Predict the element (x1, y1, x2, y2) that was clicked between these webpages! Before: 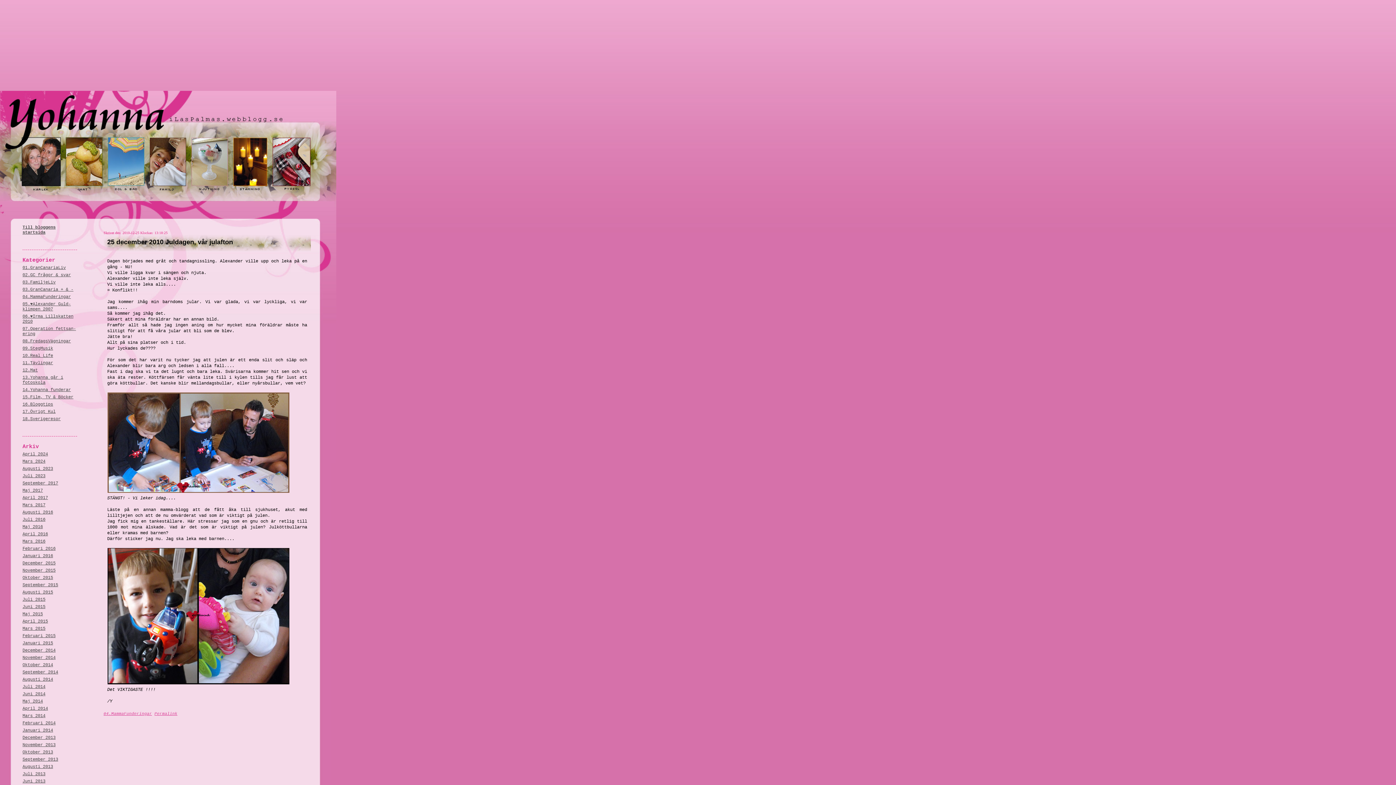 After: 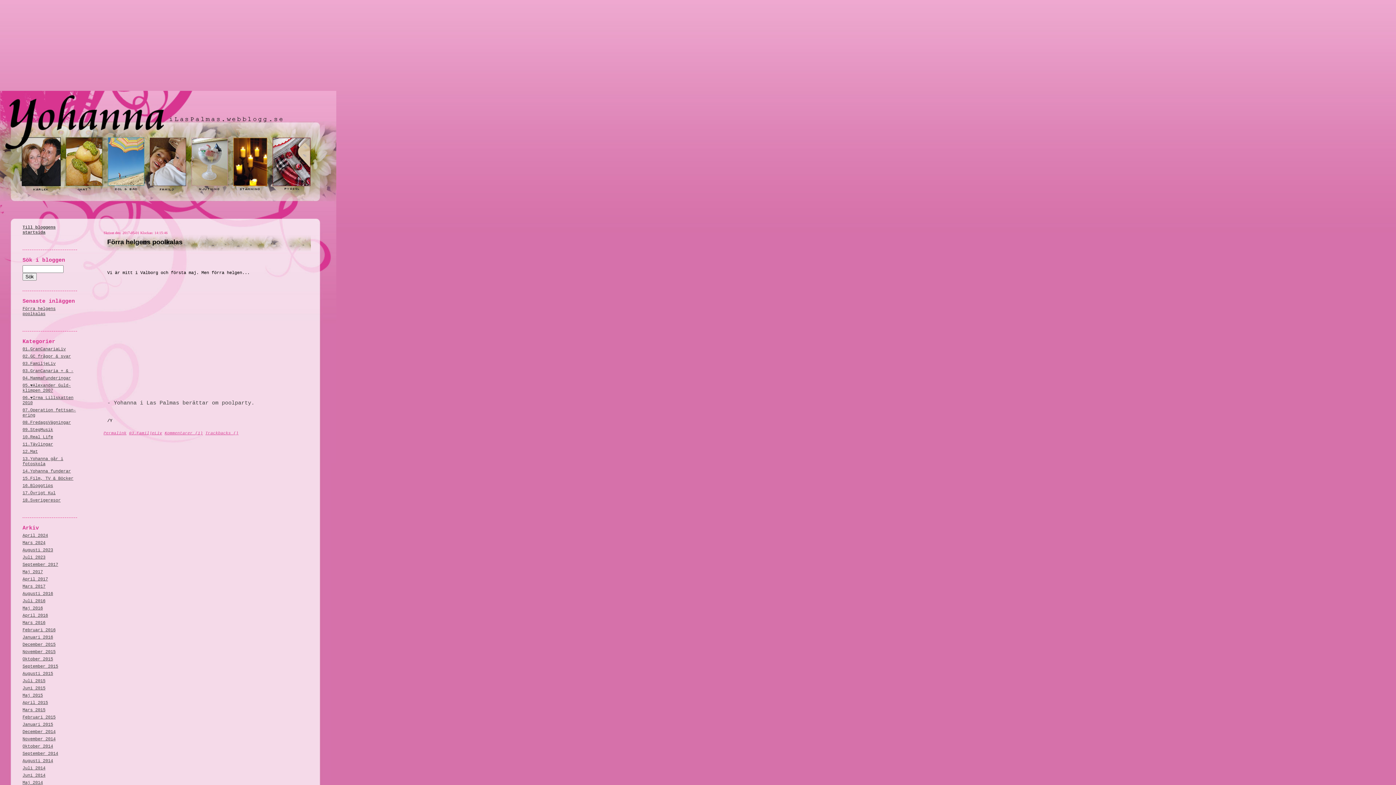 Action: label: Maj 2017 bbox: (22, 488, 42, 493)